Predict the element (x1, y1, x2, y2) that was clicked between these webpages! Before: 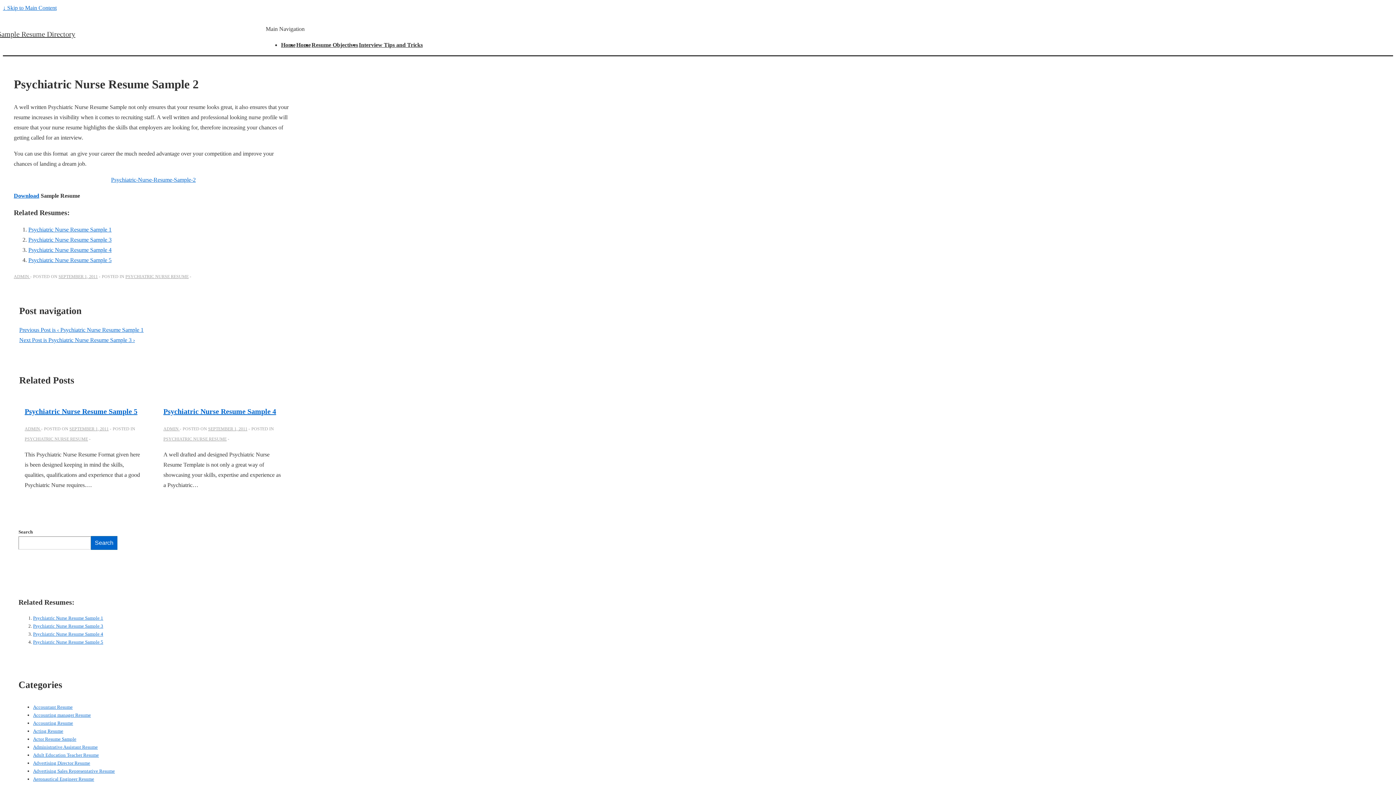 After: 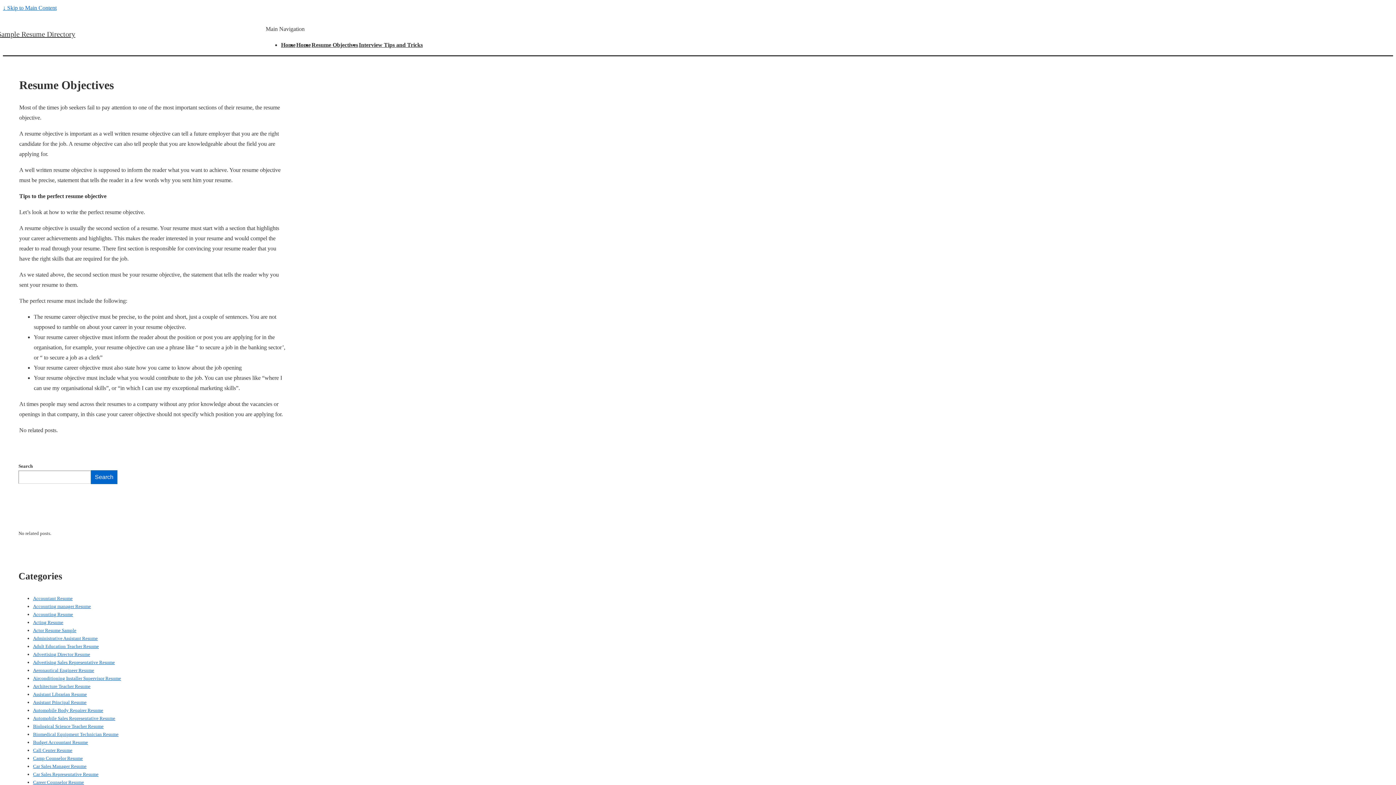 Action: bbox: (311, 41, 358, 48) label: Resume Objectives